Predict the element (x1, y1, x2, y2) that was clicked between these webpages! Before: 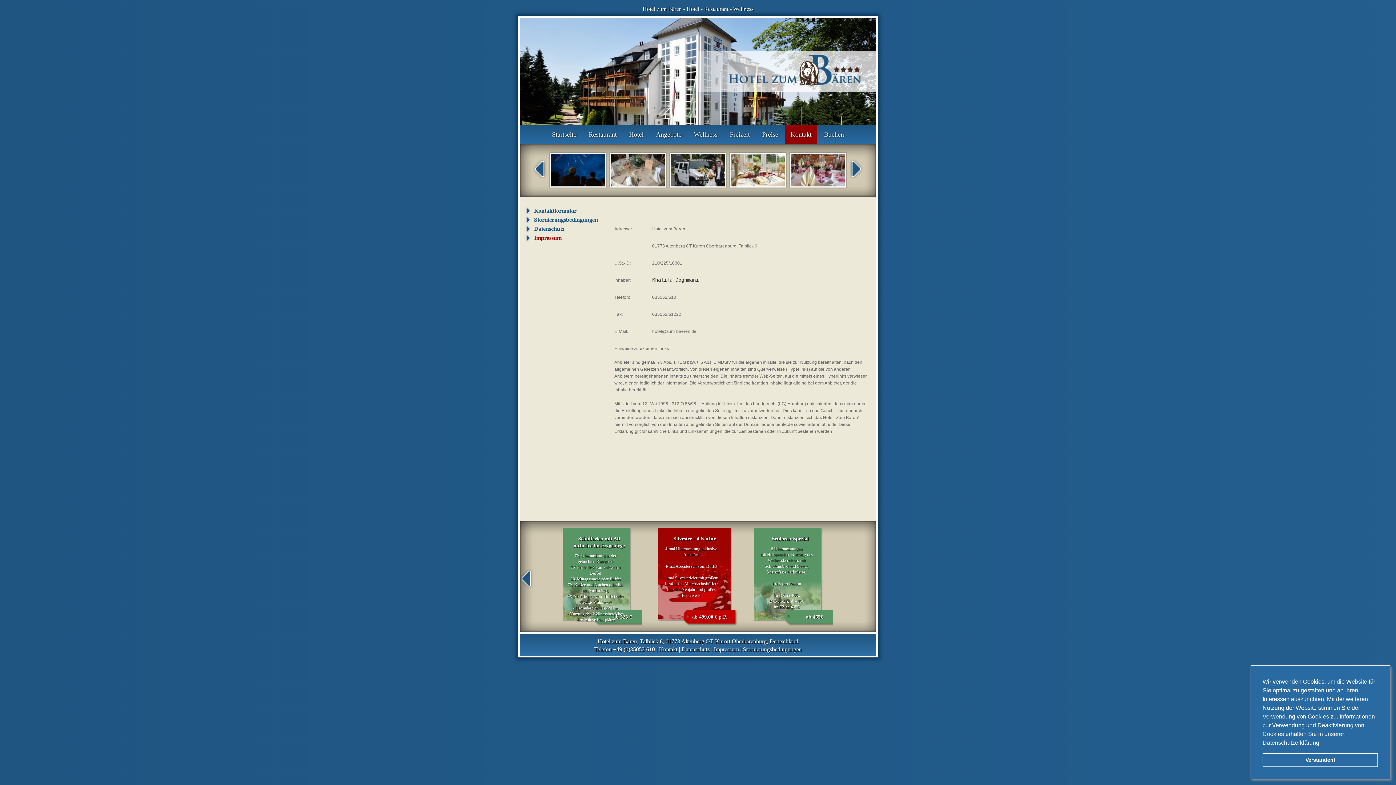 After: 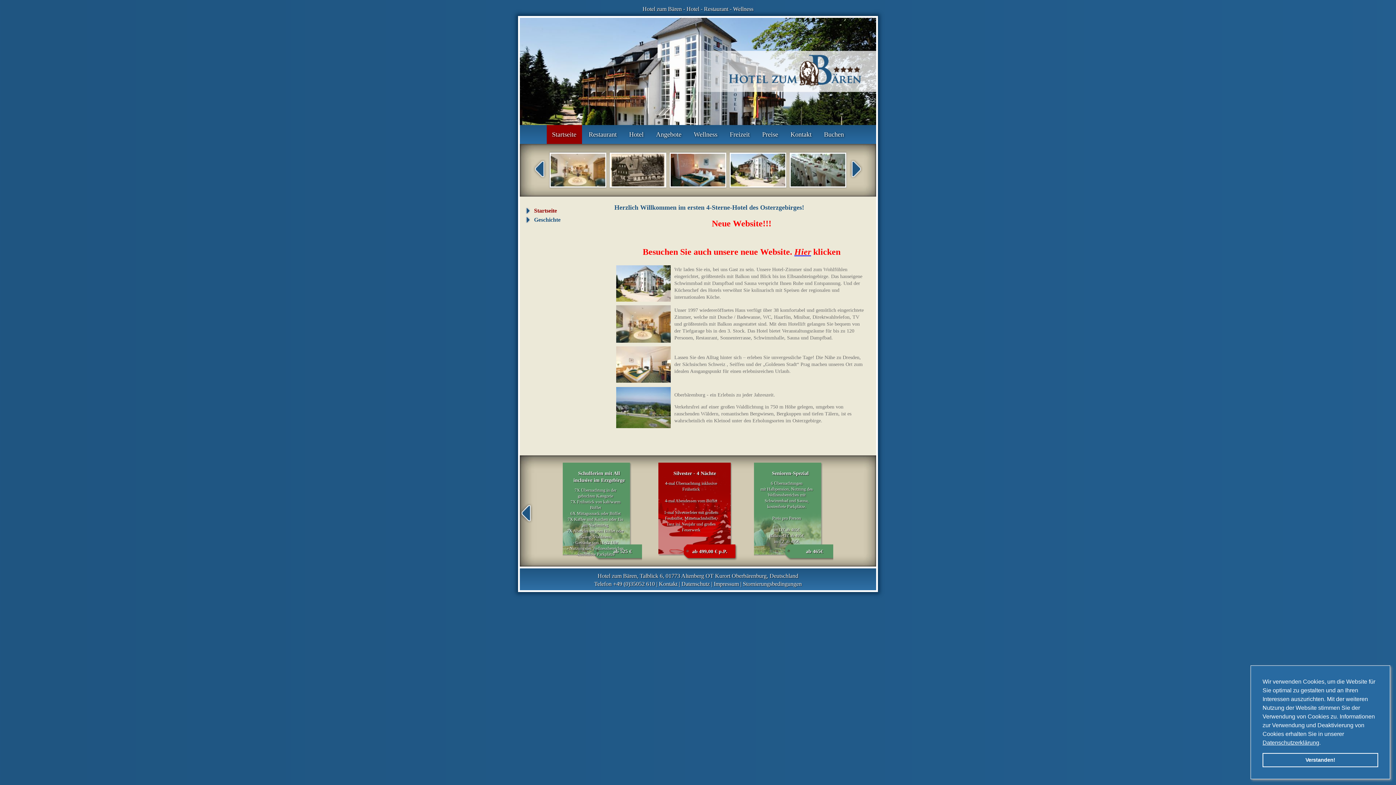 Action: label: Startseite bbox: (546, 125, 582, 144)